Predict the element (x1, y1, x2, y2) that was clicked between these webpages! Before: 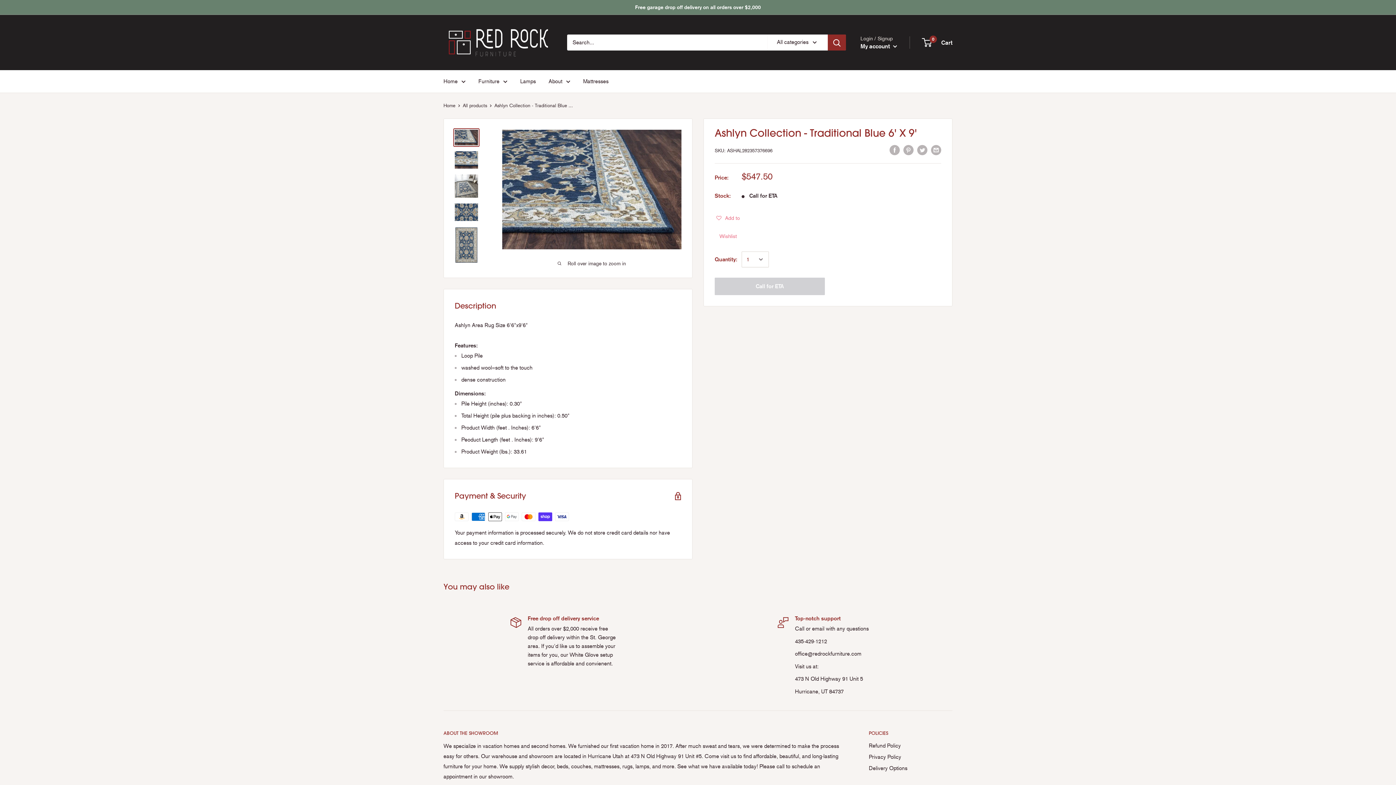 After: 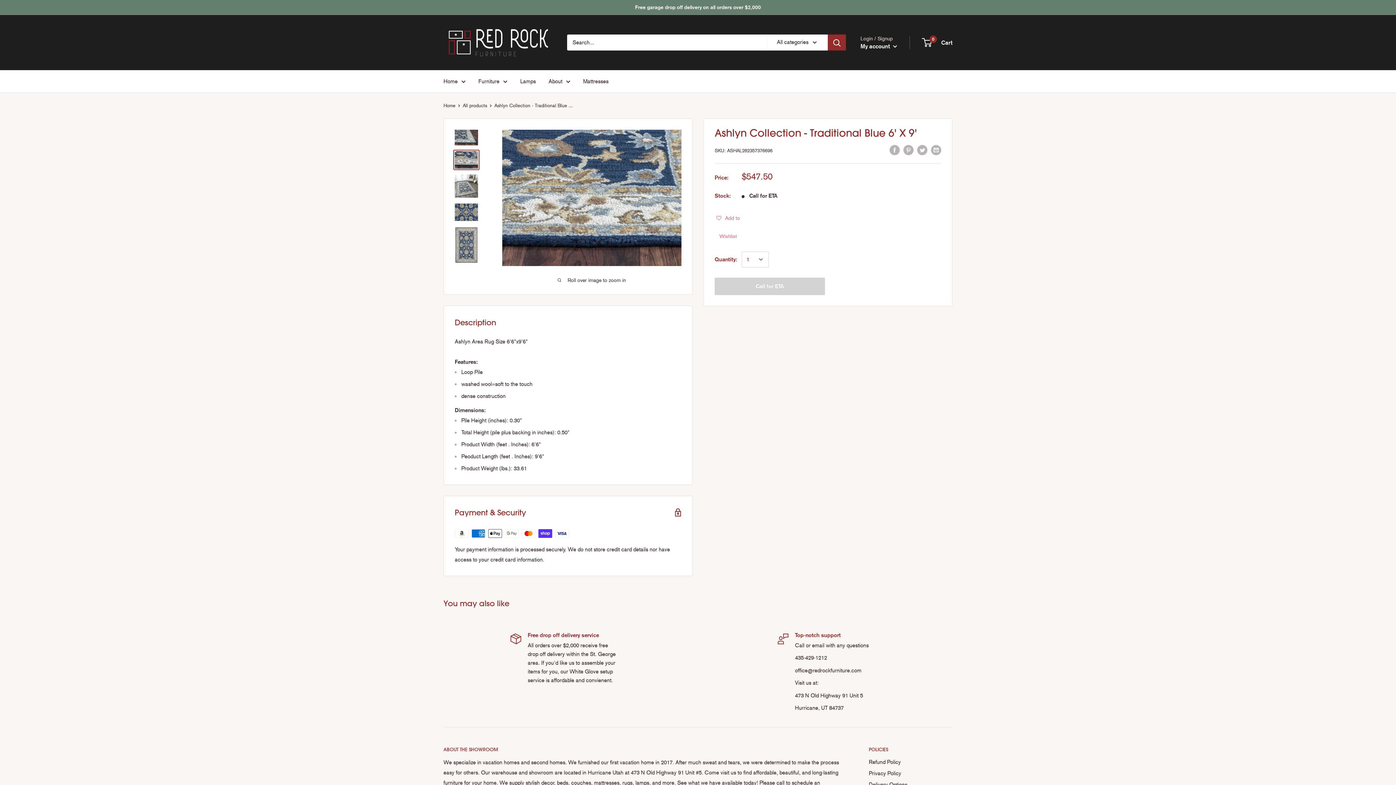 Action: bbox: (453, 149, 479, 170)